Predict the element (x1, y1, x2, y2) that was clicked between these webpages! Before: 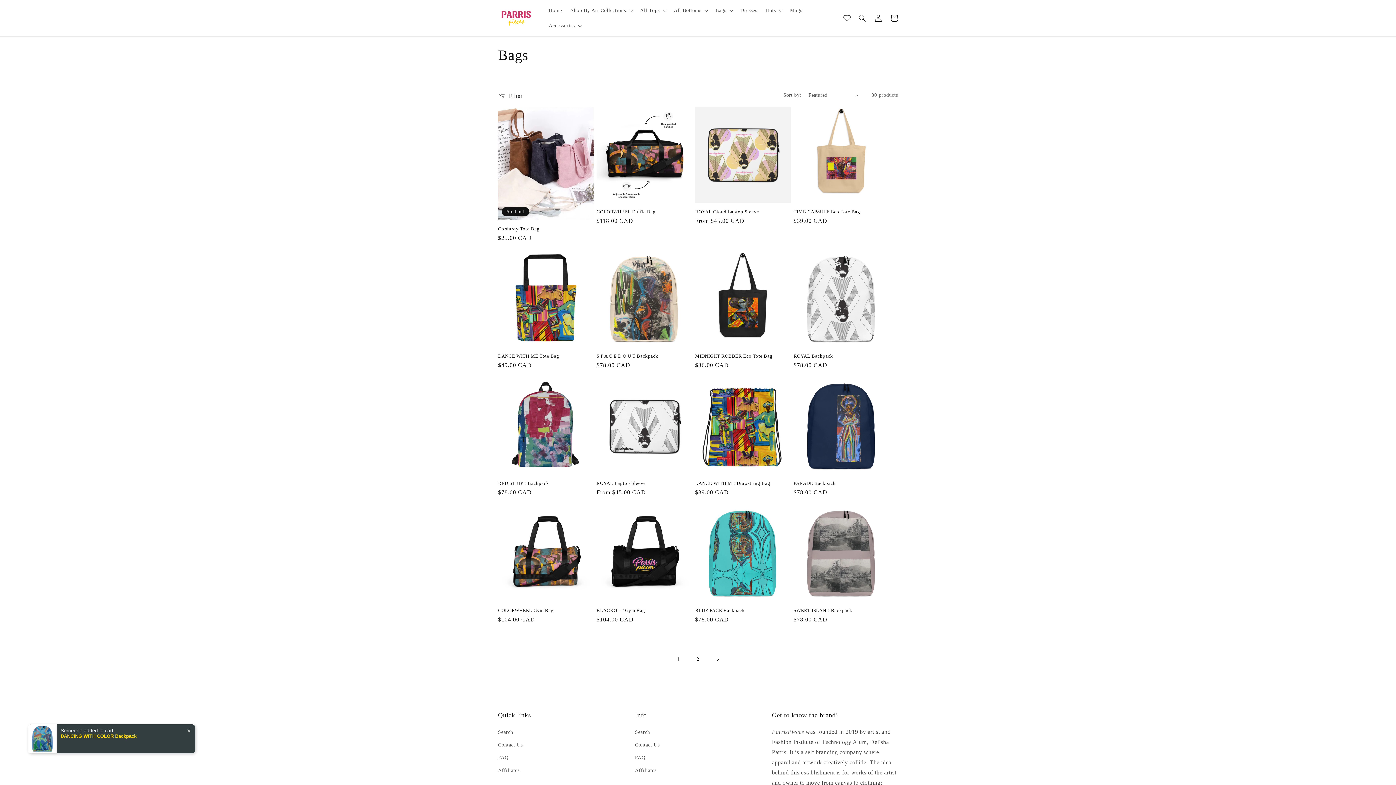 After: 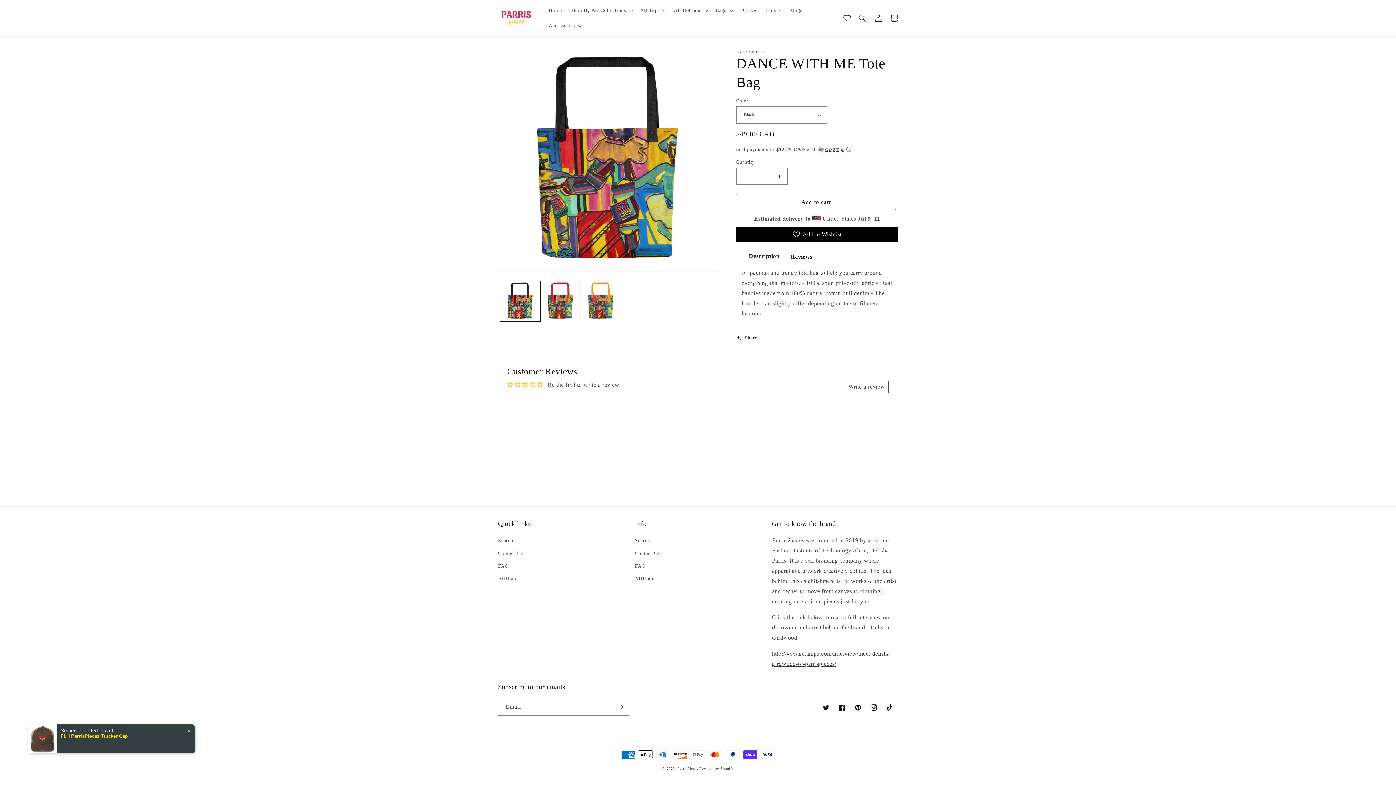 Action: bbox: (498, 353, 593, 359) label: DANCE WITH ME Tote Bag